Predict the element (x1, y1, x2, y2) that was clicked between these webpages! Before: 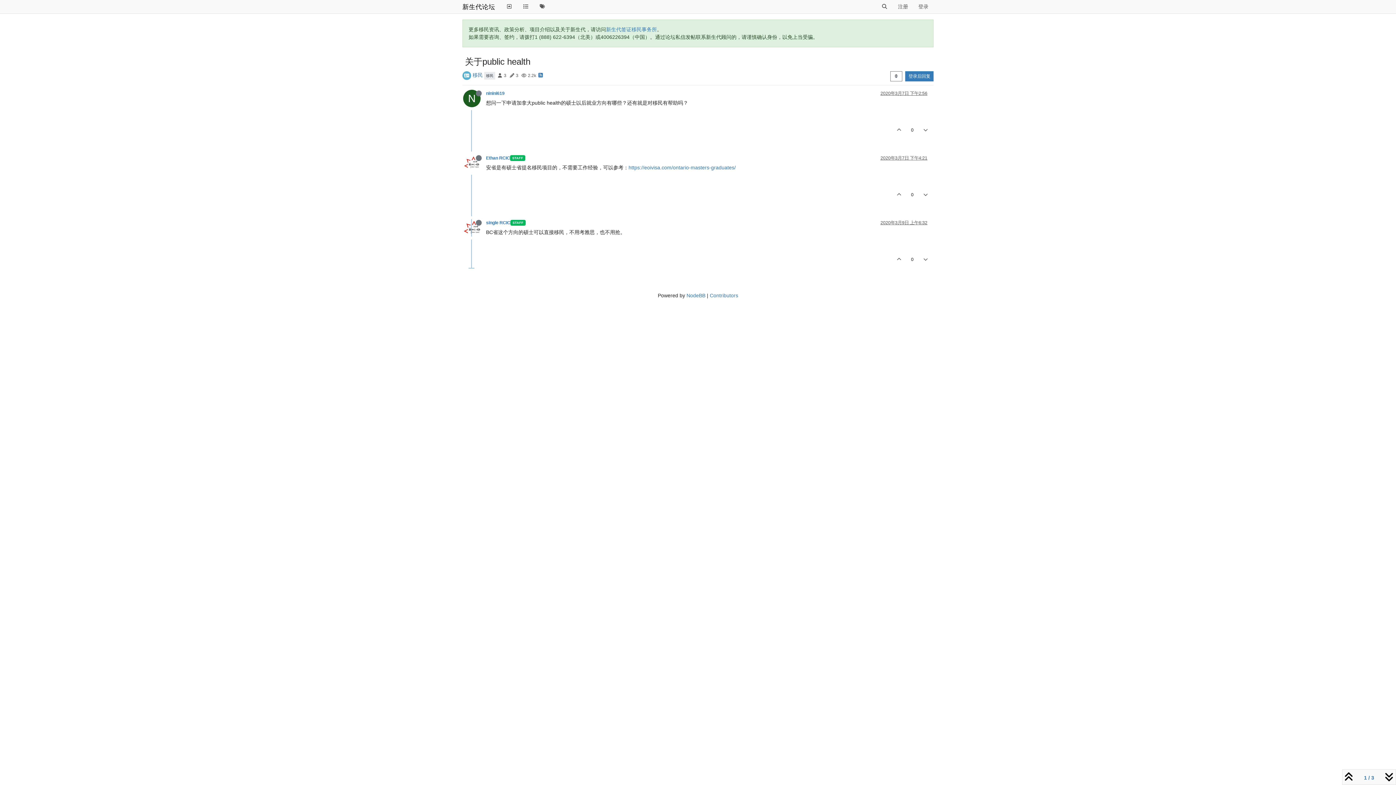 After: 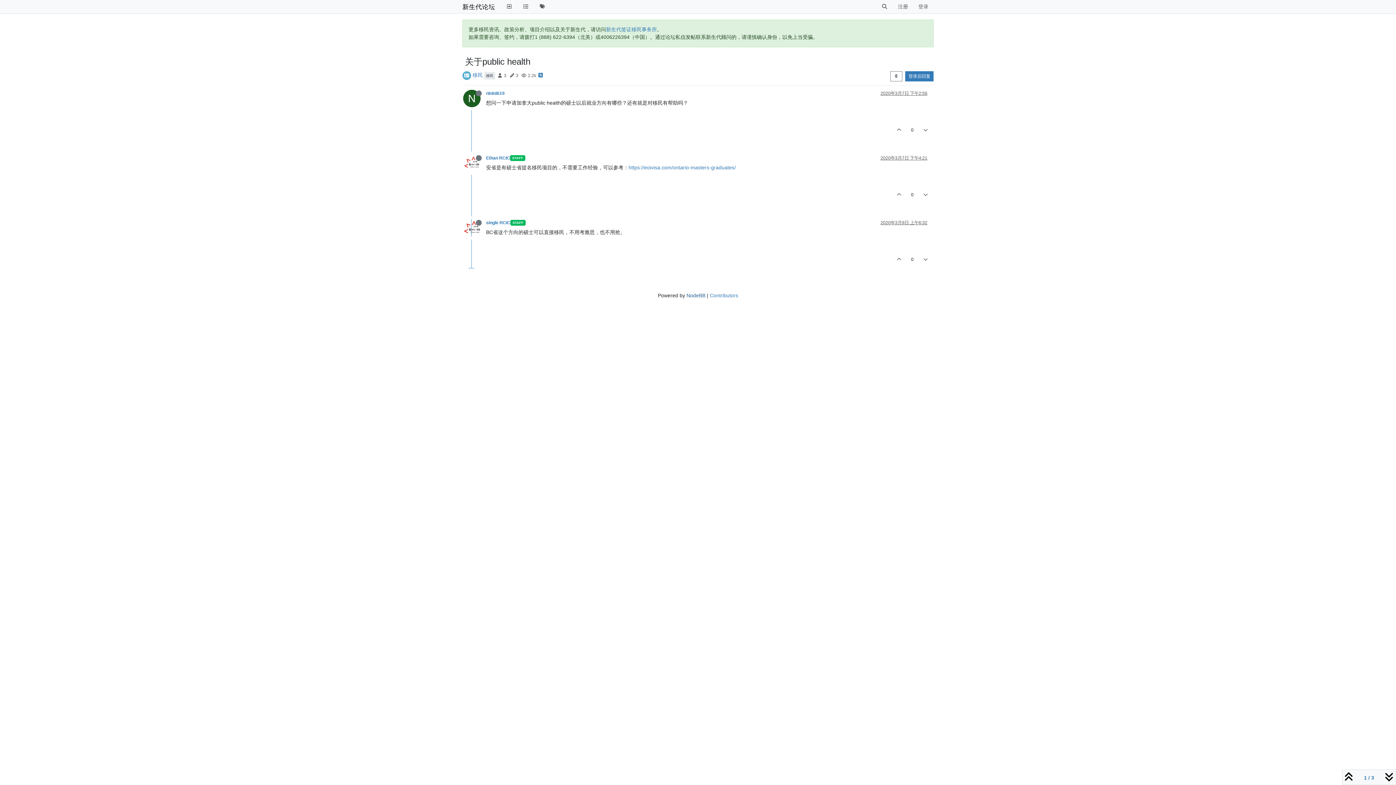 Action: bbox: (686, 292, 705, 298) label: NodeBB